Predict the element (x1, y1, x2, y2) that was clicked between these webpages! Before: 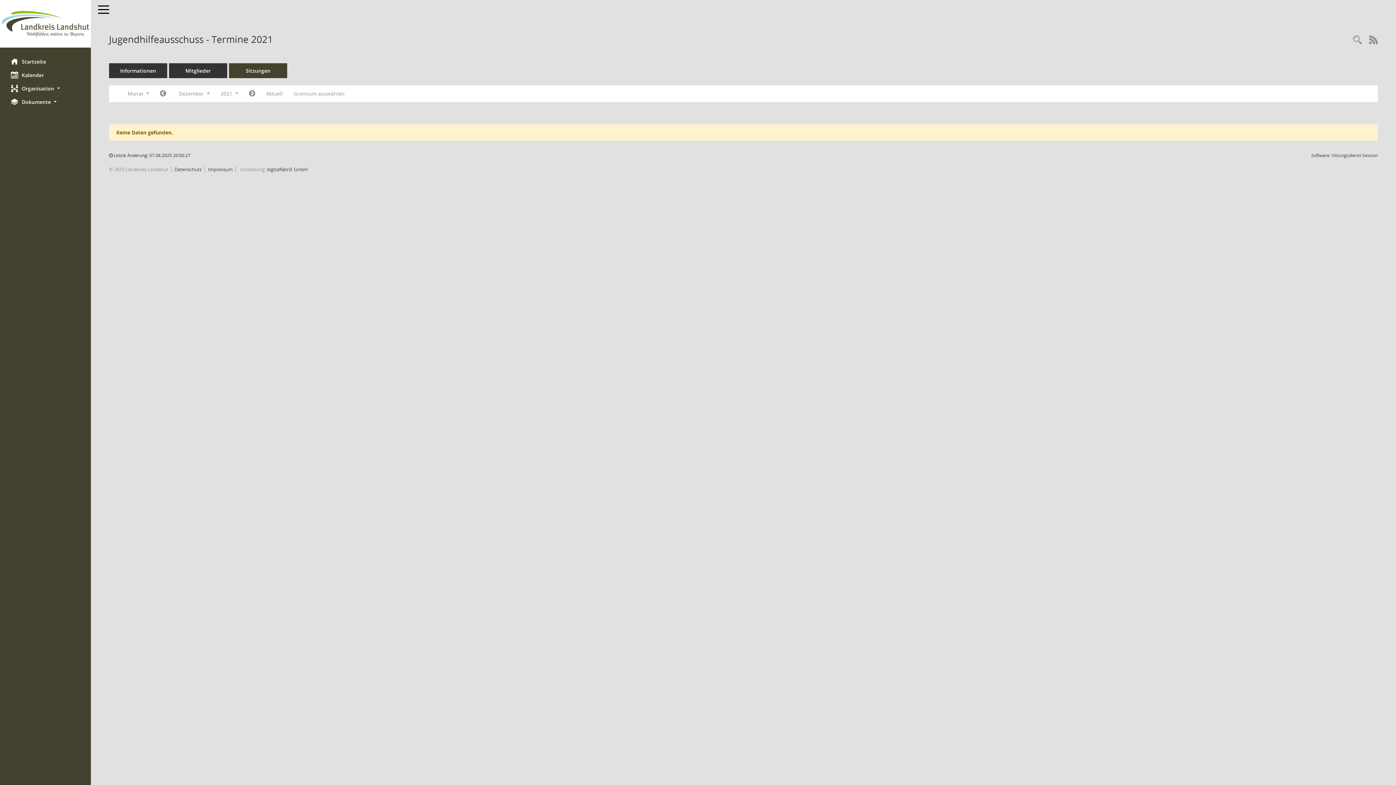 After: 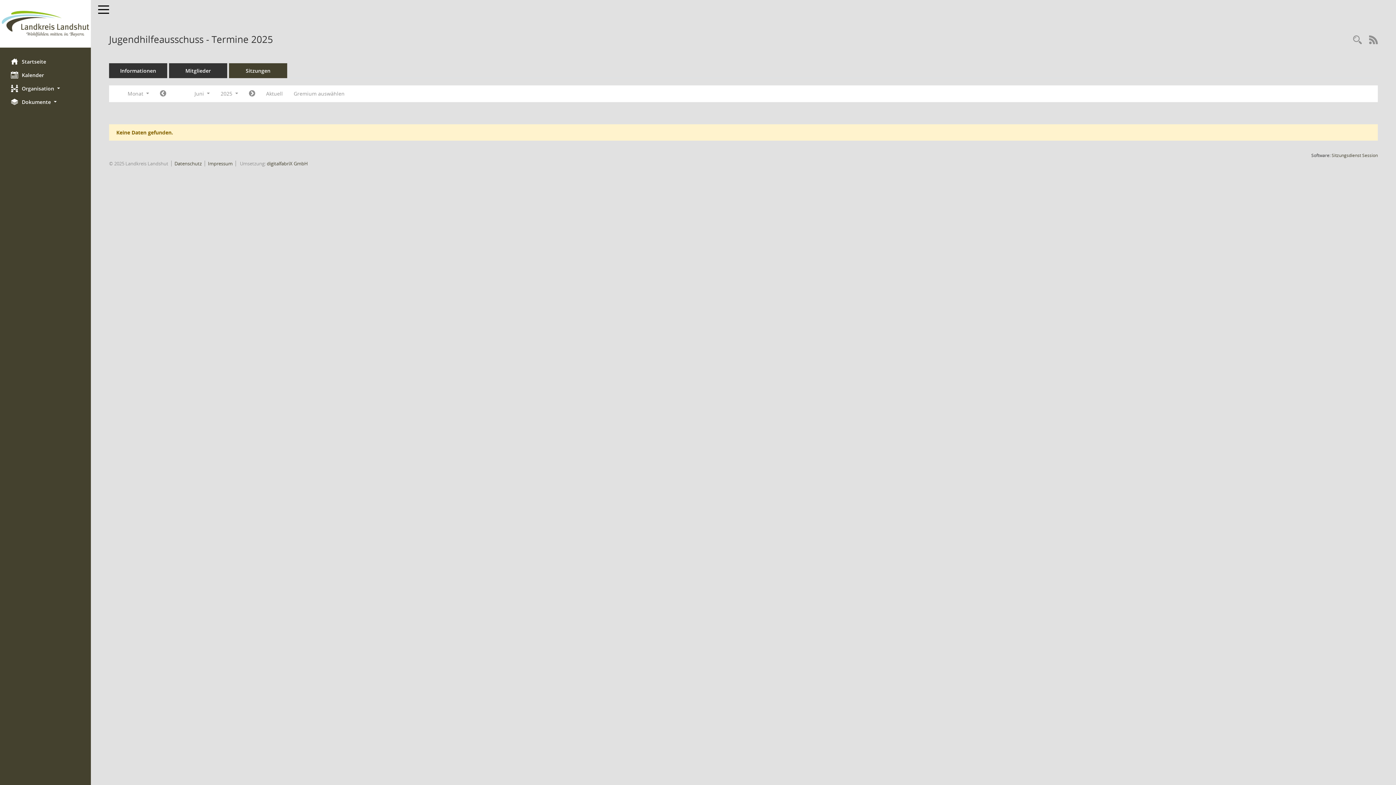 Action: label: Monat: Aktuell bbox: (260, 87, 288, 100)